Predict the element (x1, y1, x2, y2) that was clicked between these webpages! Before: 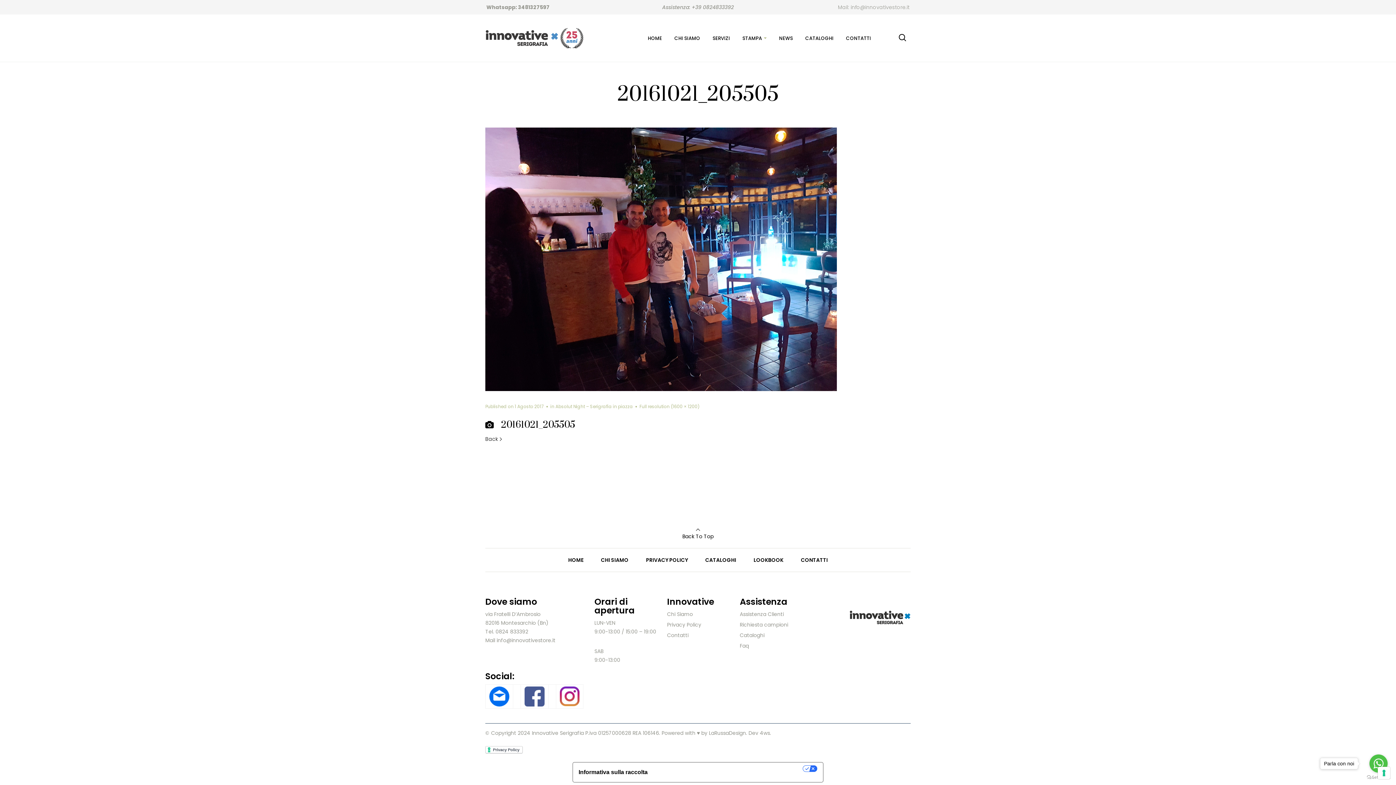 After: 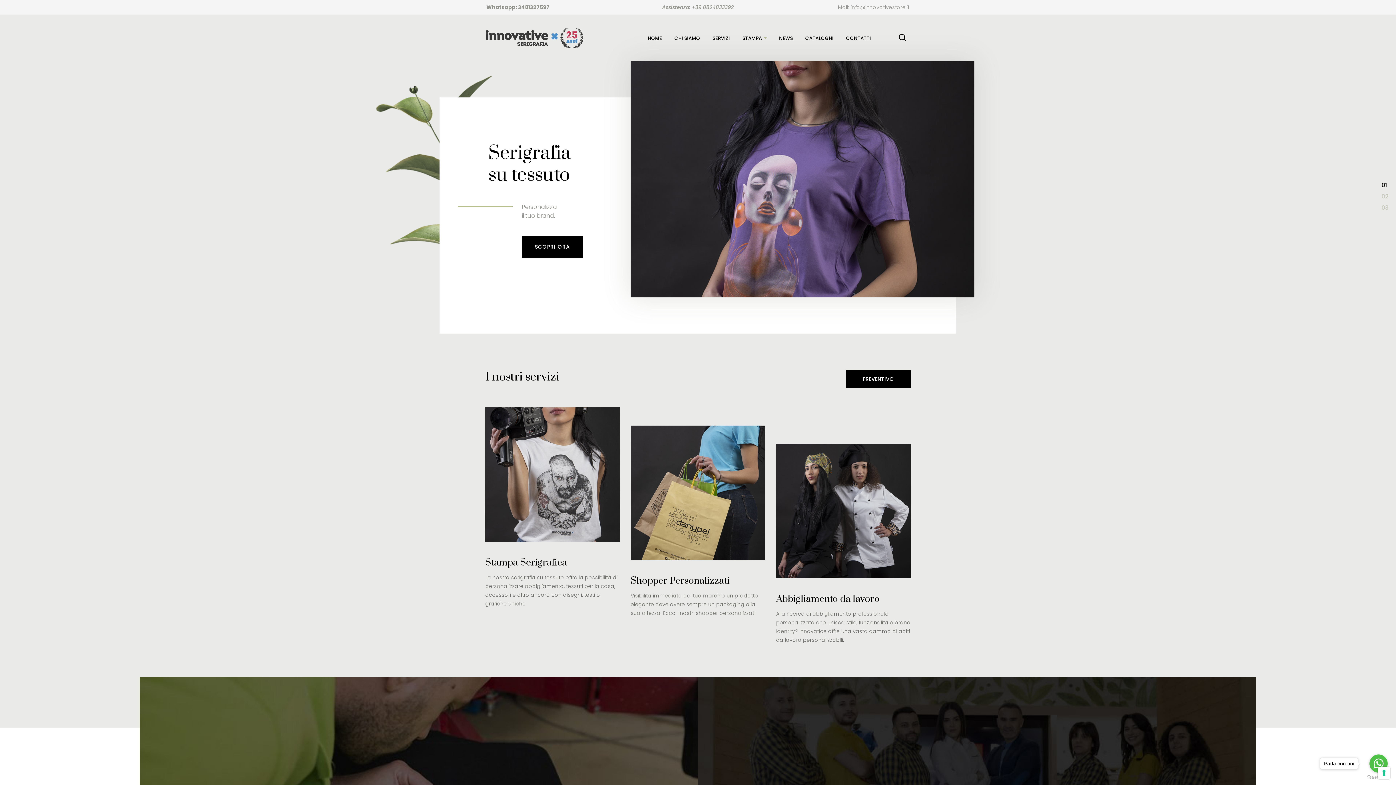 Action: bbox: (560, 556, 591, 564) label: HOME